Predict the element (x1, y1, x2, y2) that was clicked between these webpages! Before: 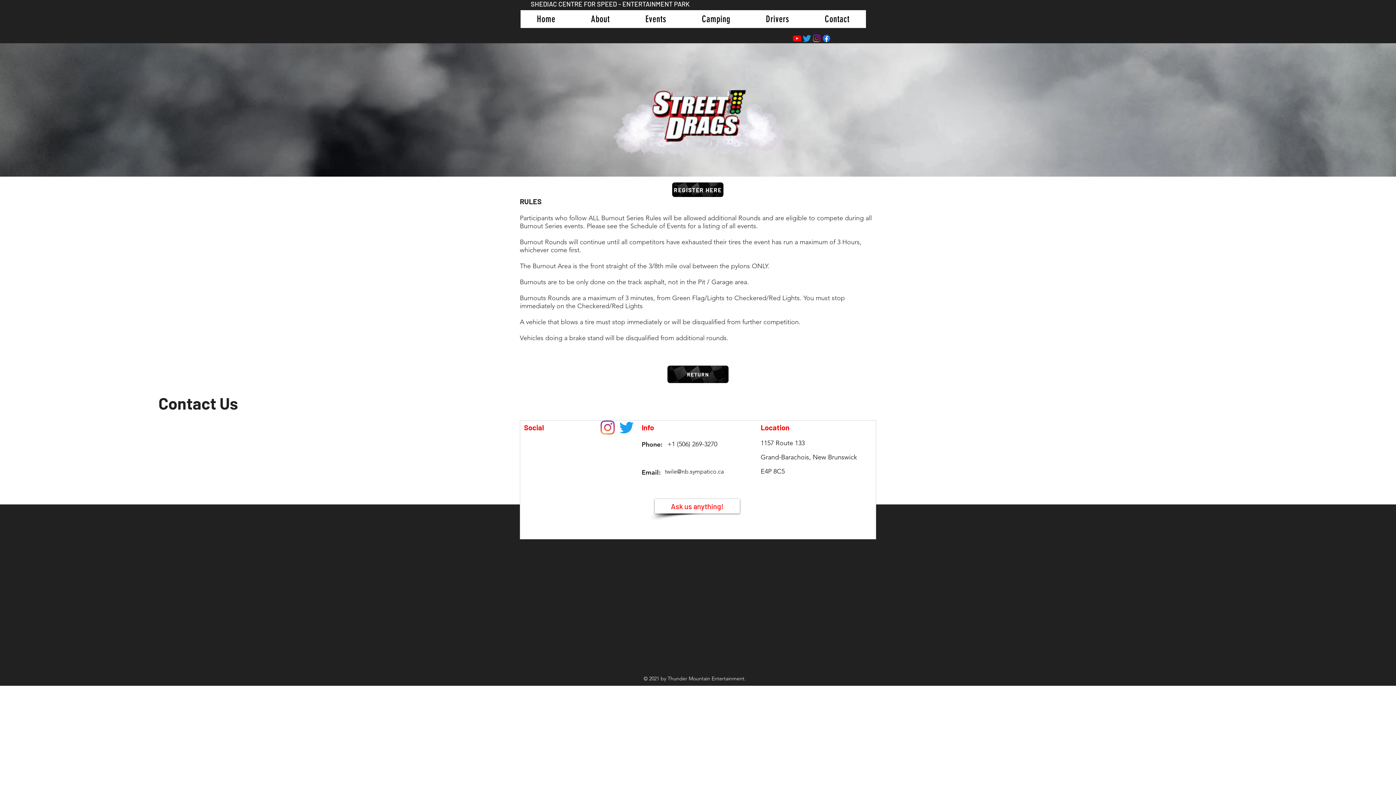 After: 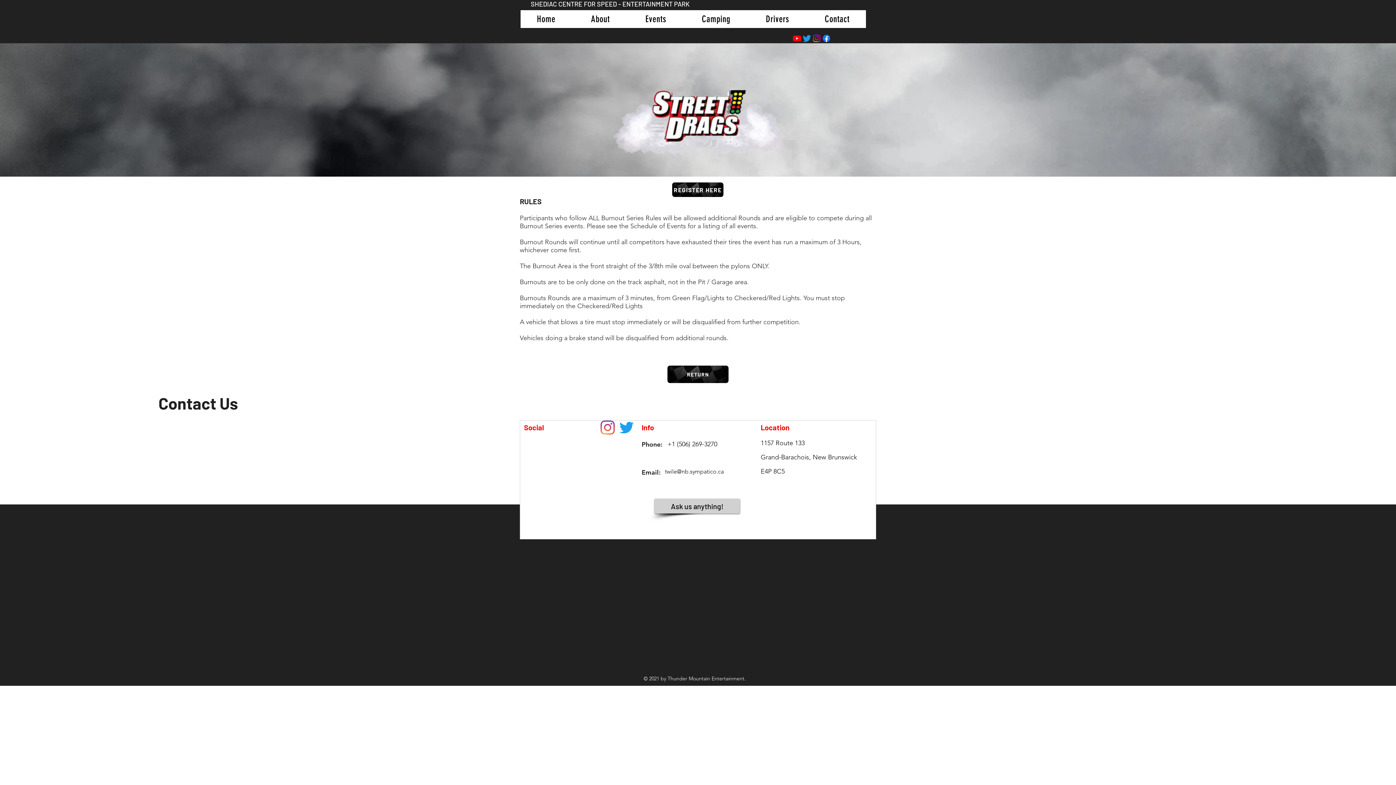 Action: label: Ask us anything! bbox: (654, 499, 739, 513)